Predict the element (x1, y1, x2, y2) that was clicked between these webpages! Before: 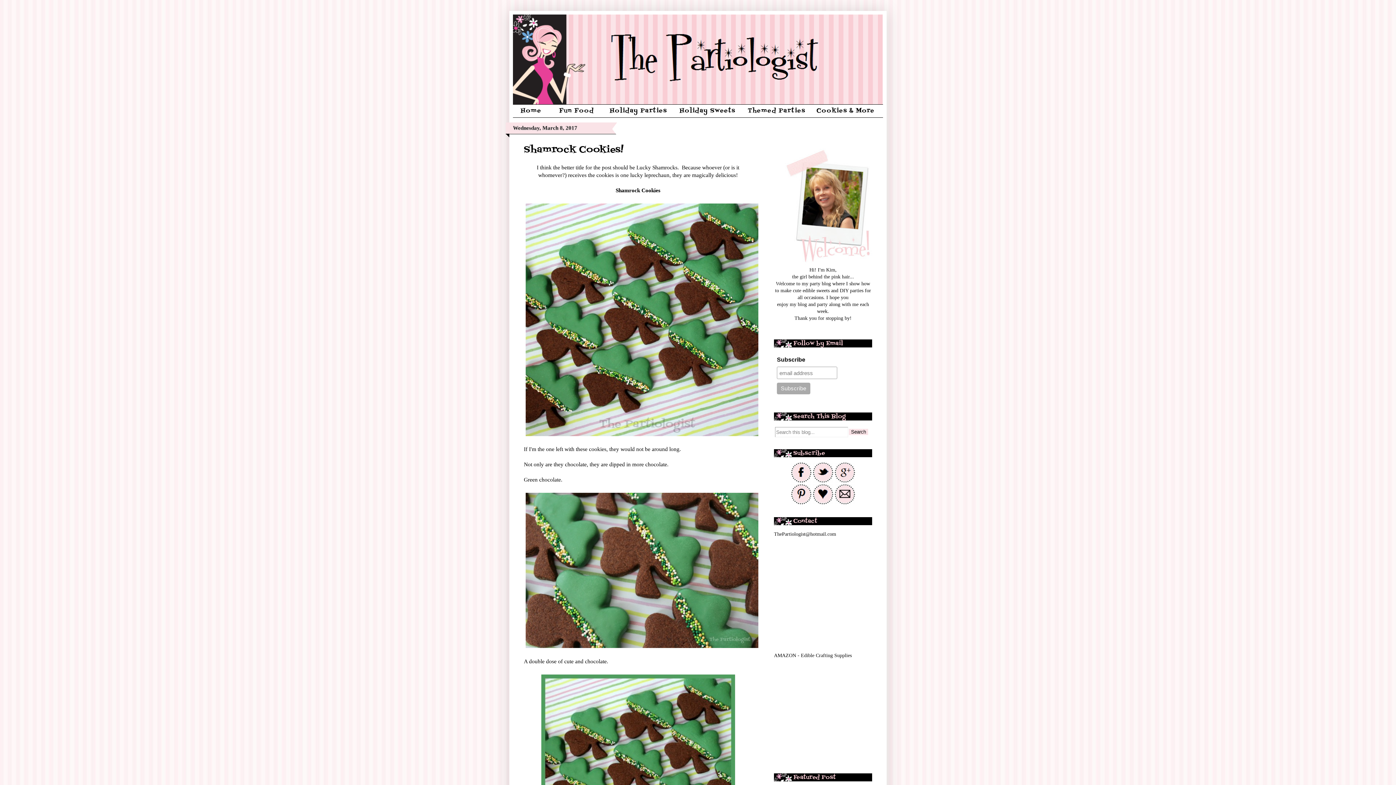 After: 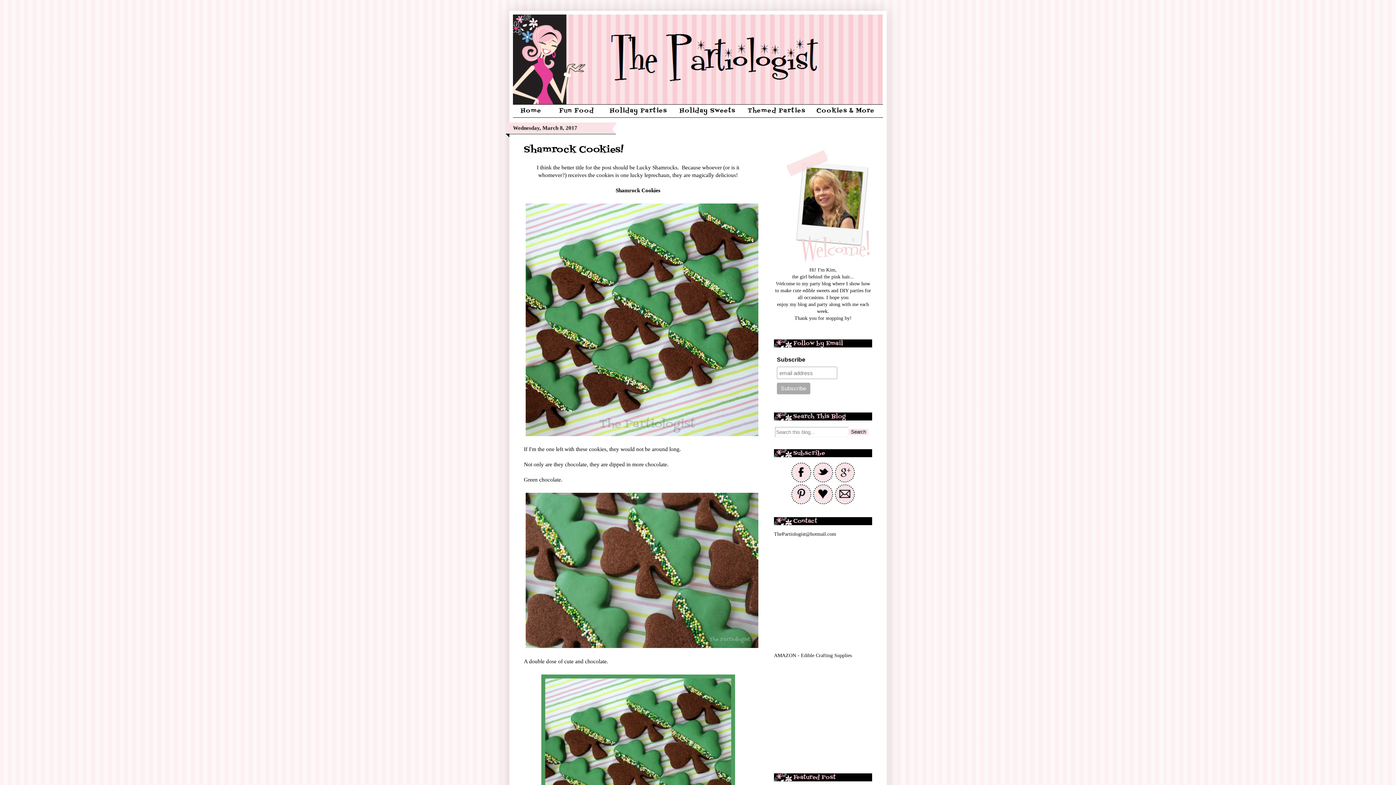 Action: label: AMAZON - Edible Crafting Supplies bbox: (774, 653, 852, 658)